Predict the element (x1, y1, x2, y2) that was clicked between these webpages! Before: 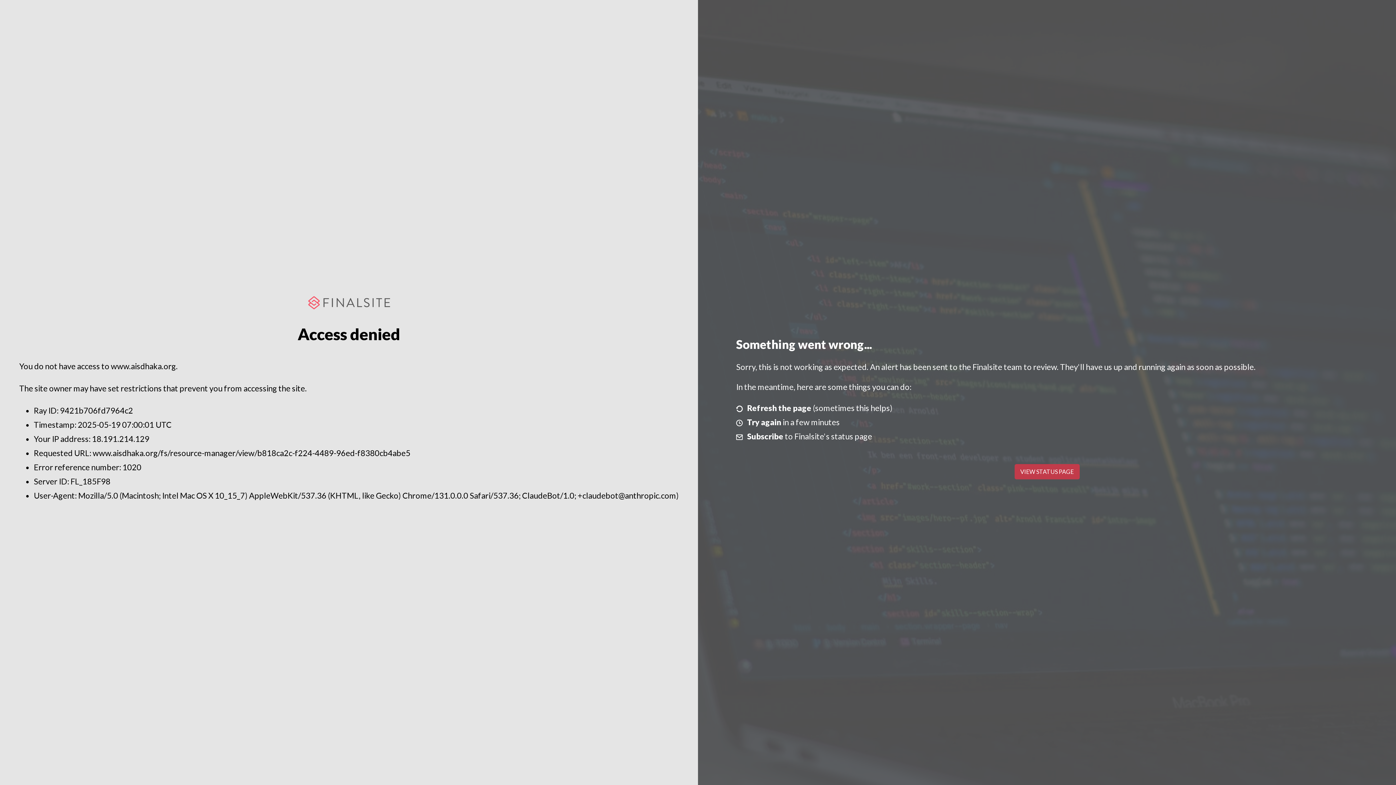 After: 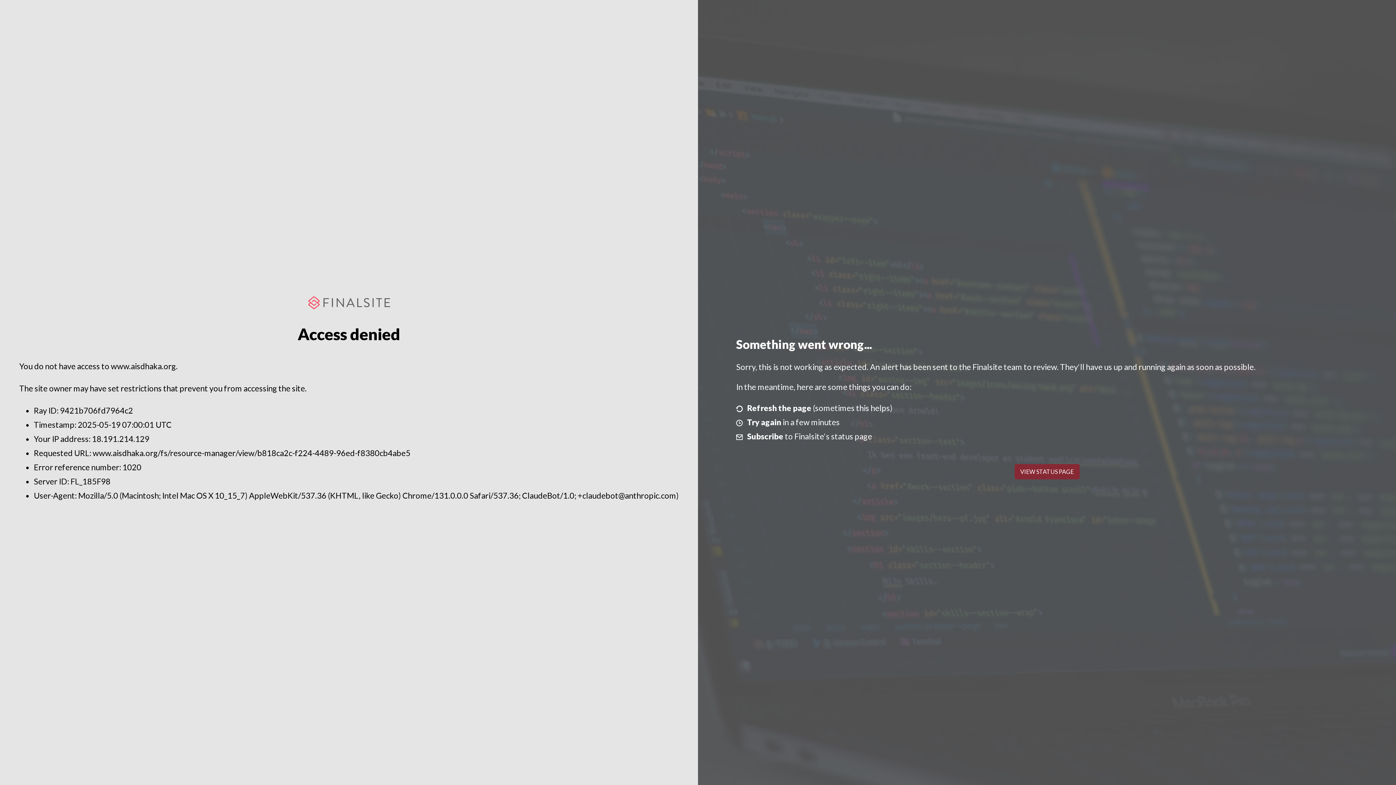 Action: label: VIEW STATUS PAGE bbox: (1014, 464, 1079, 479)